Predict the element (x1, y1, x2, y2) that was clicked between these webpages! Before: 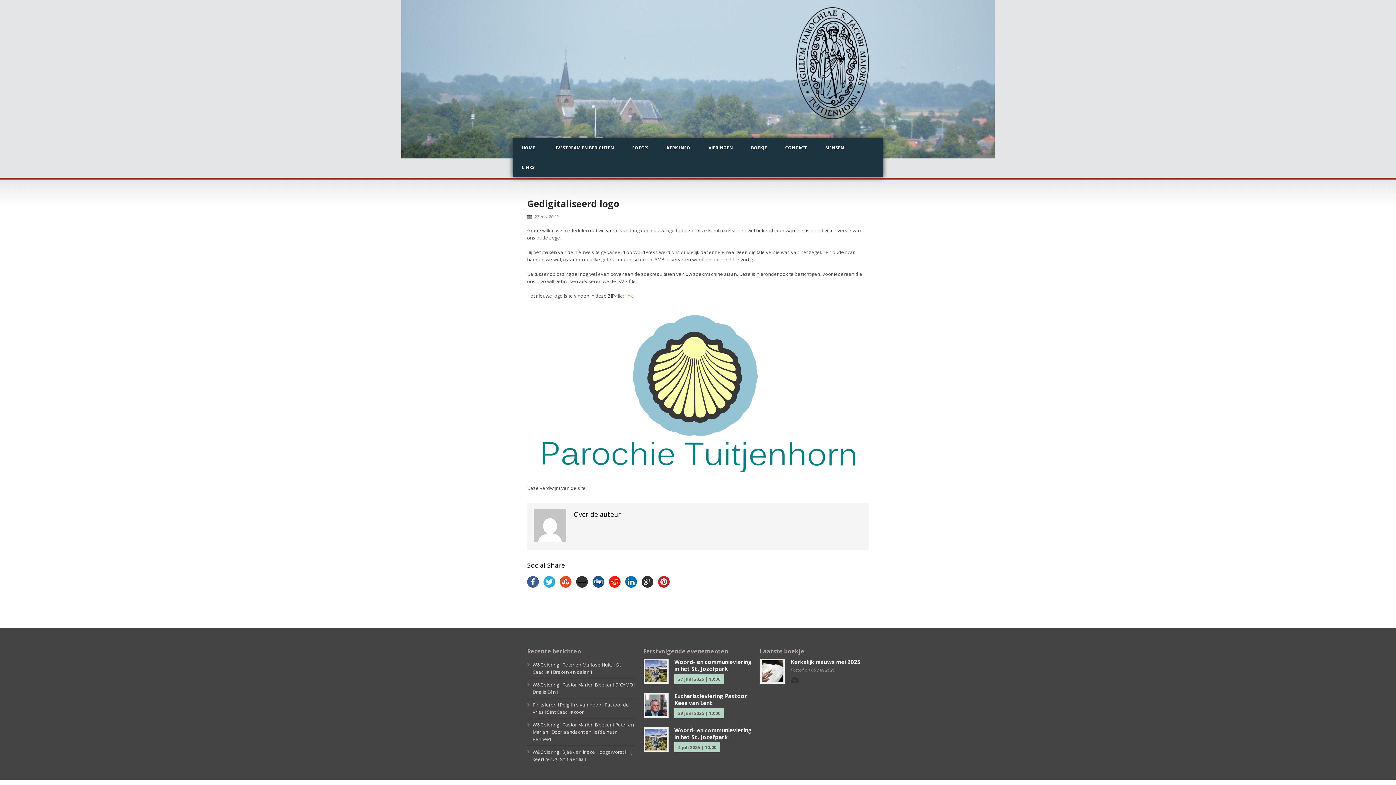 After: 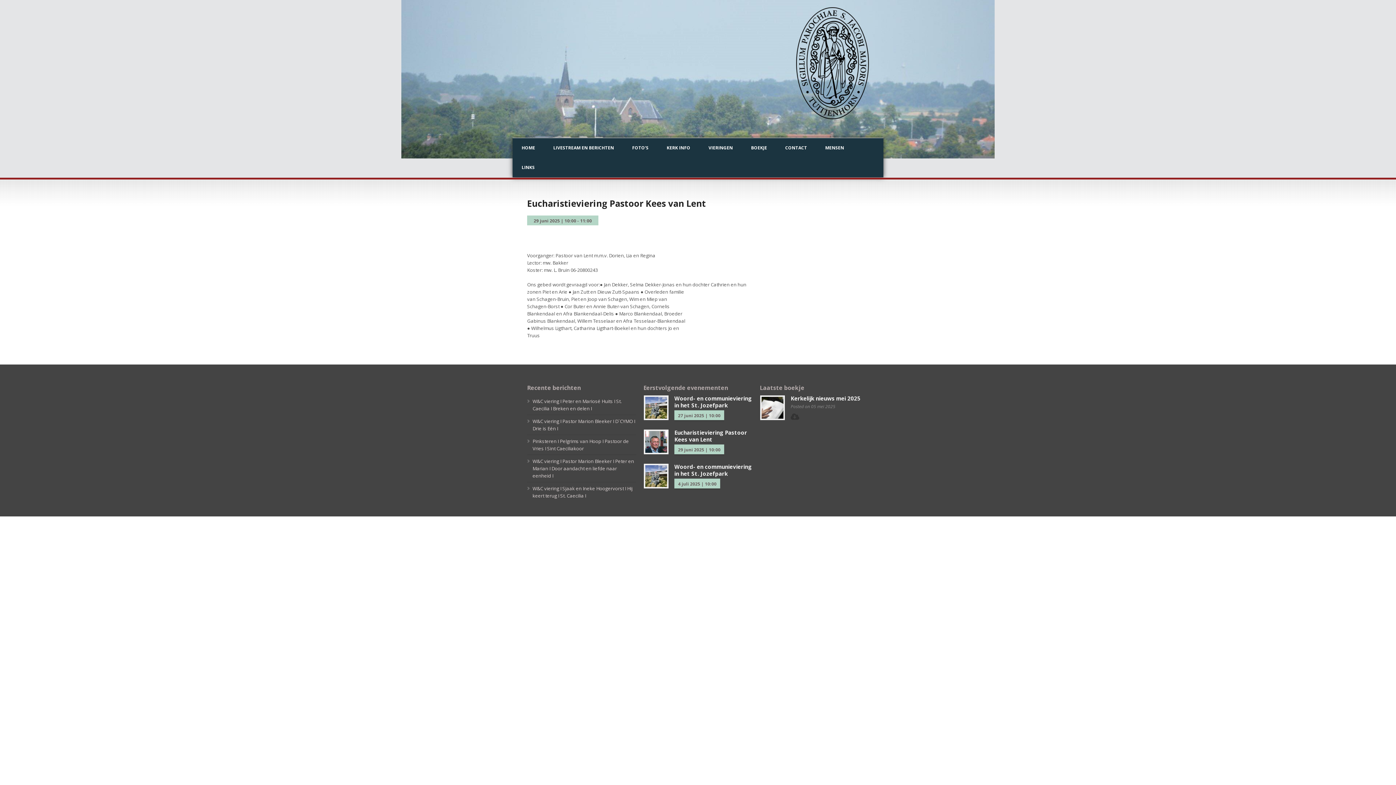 Action: label: Eucharistieviering Pastoor Kees van Lent bbox: (674, 692, 747, 706)